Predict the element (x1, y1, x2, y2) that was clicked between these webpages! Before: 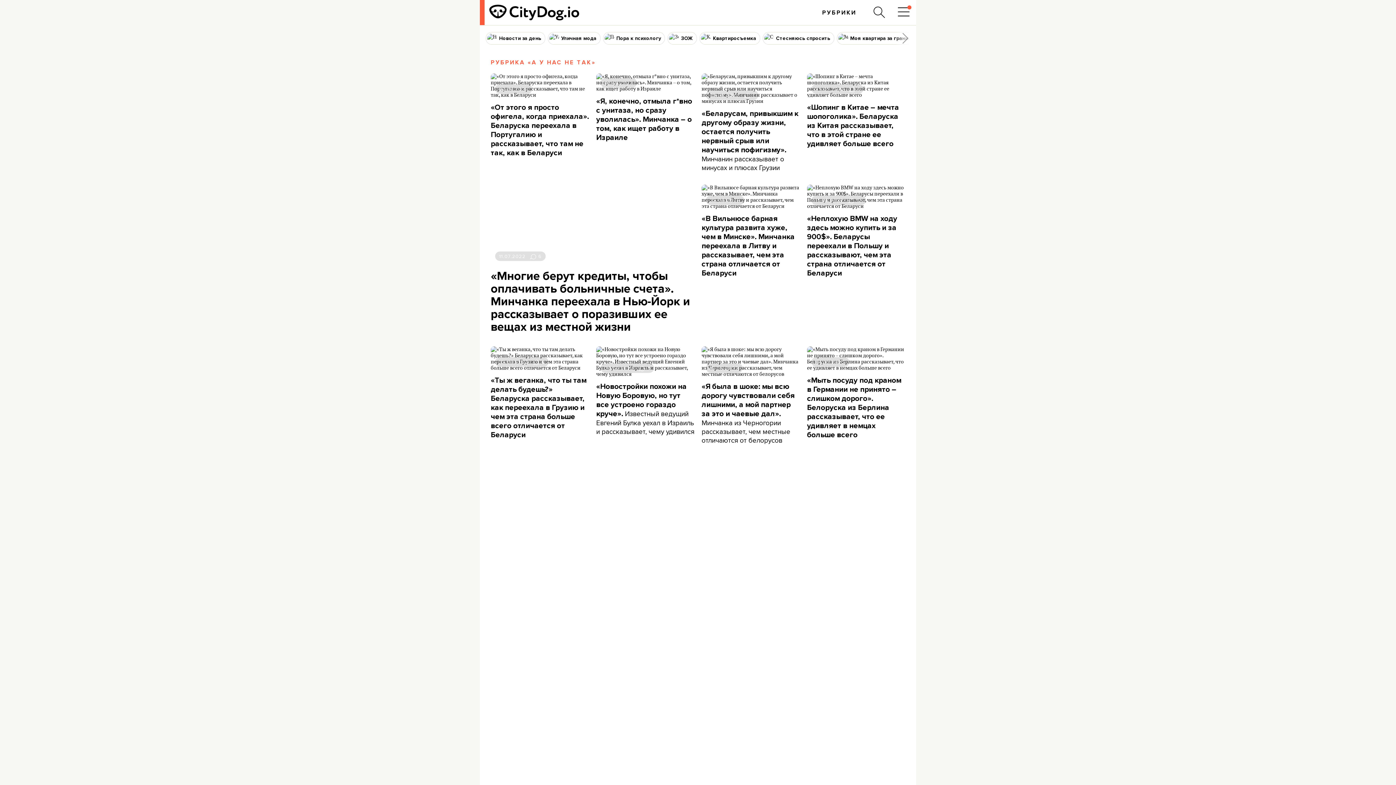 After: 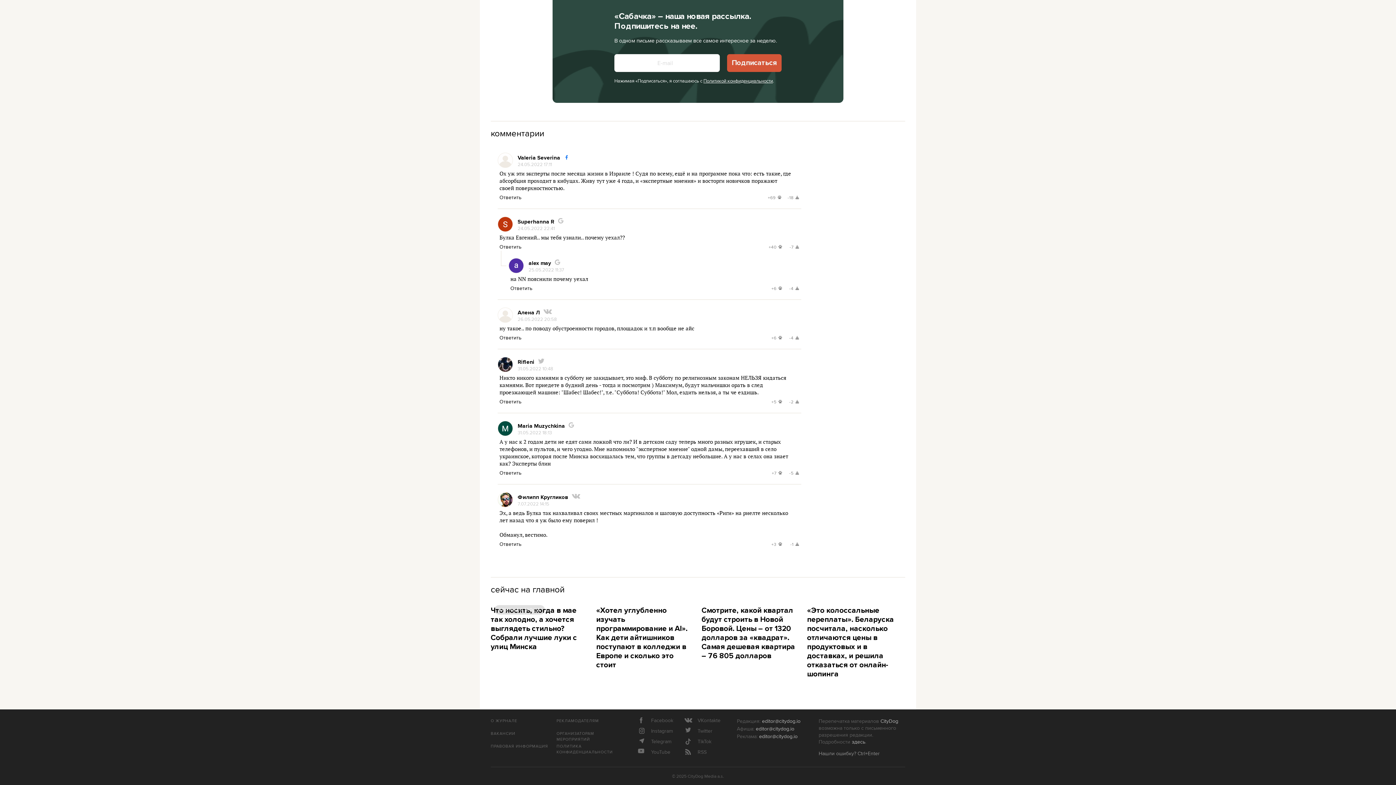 Action: bbox: (638, 365, 650, 371) label: 7